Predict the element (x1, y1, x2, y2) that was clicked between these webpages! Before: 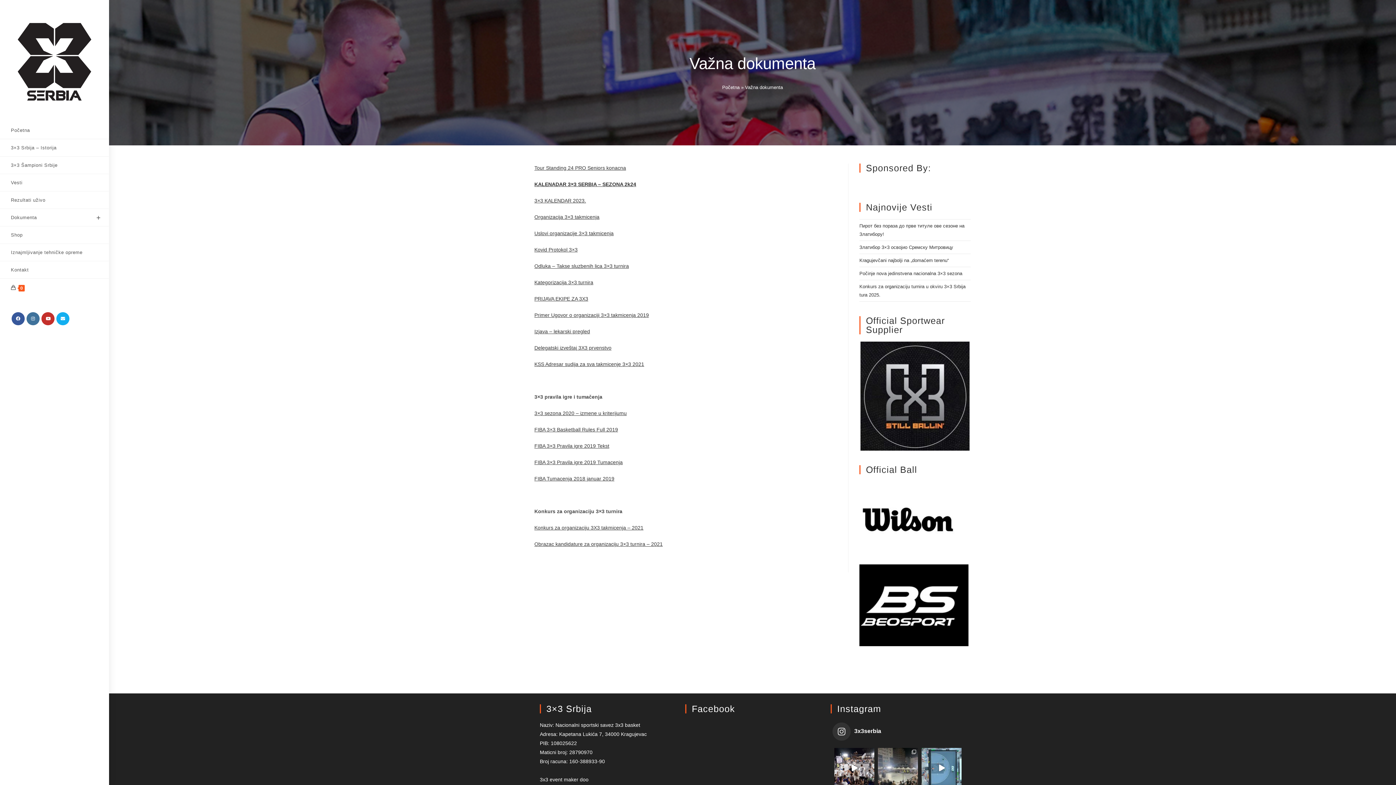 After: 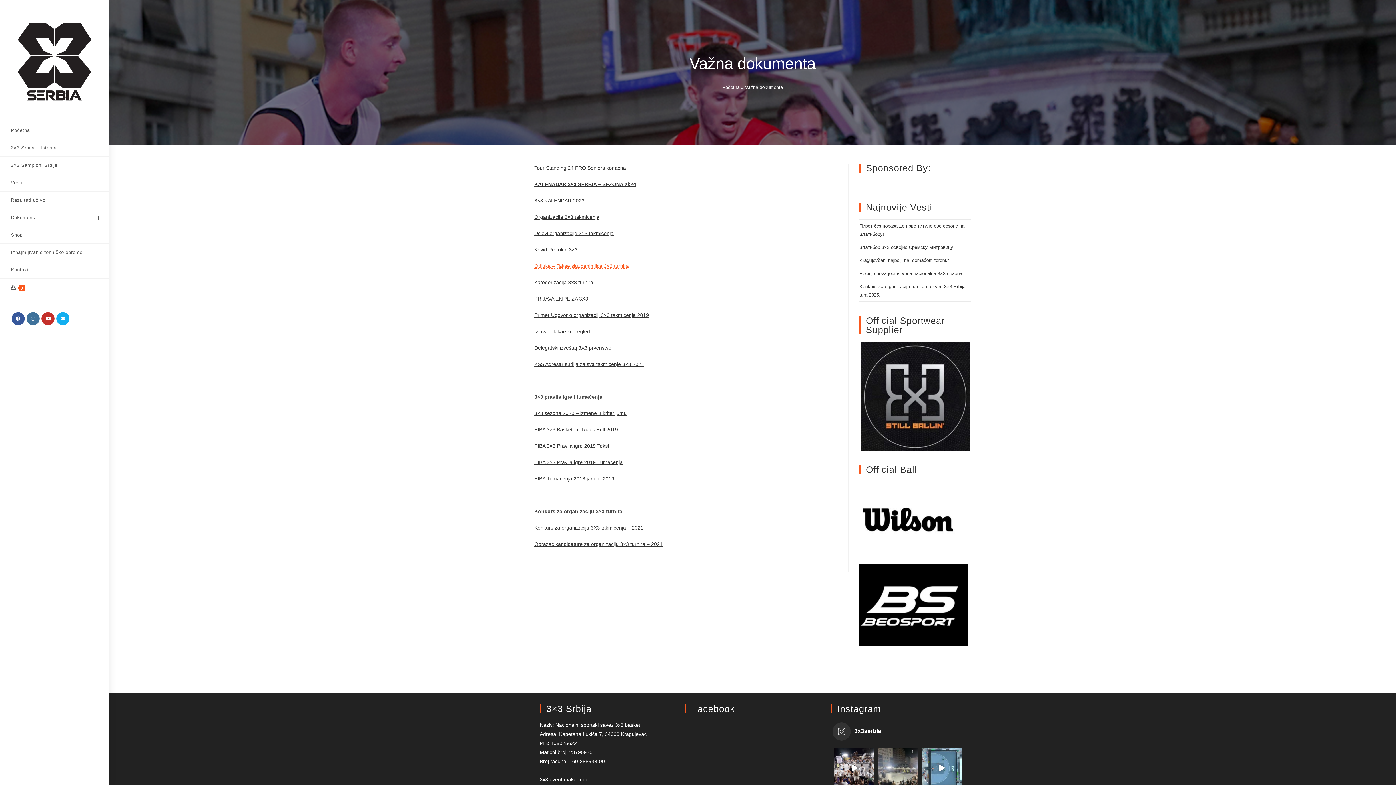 Action: label: Odluka – Takse sluzbenih lica 3×3 turnira bbox: (534, 263, 629, 269)